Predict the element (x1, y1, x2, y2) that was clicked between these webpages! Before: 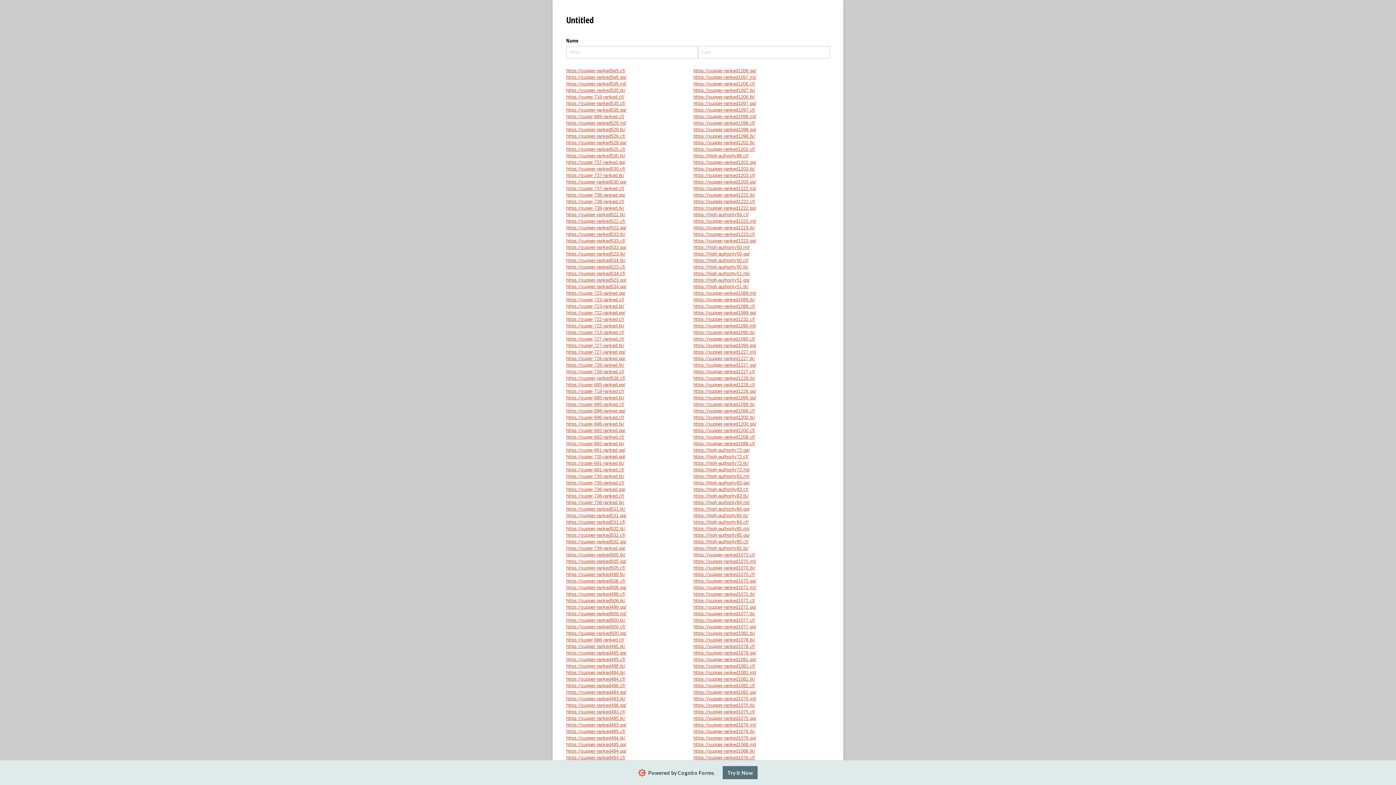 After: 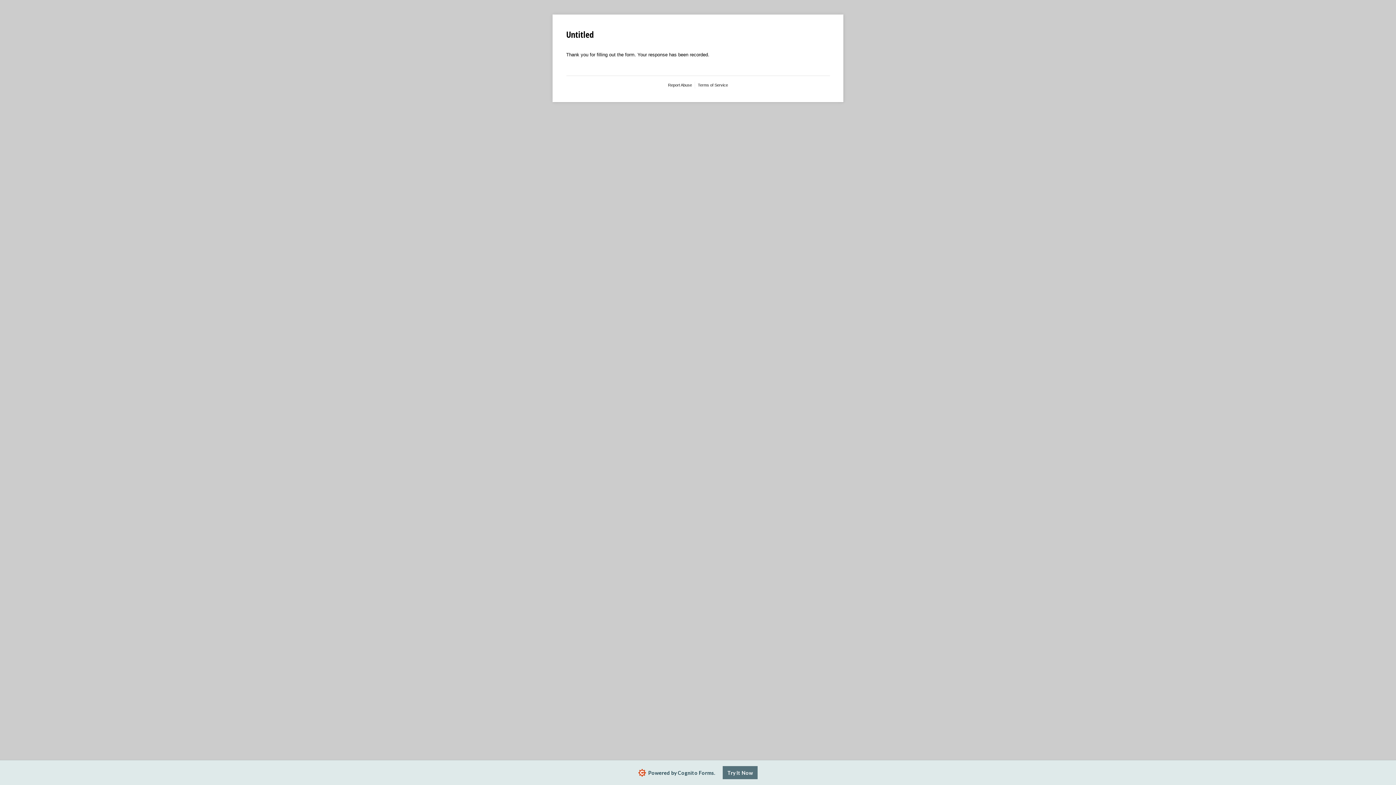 Action: bbox: (561, 86, 590, 99) label: Submit